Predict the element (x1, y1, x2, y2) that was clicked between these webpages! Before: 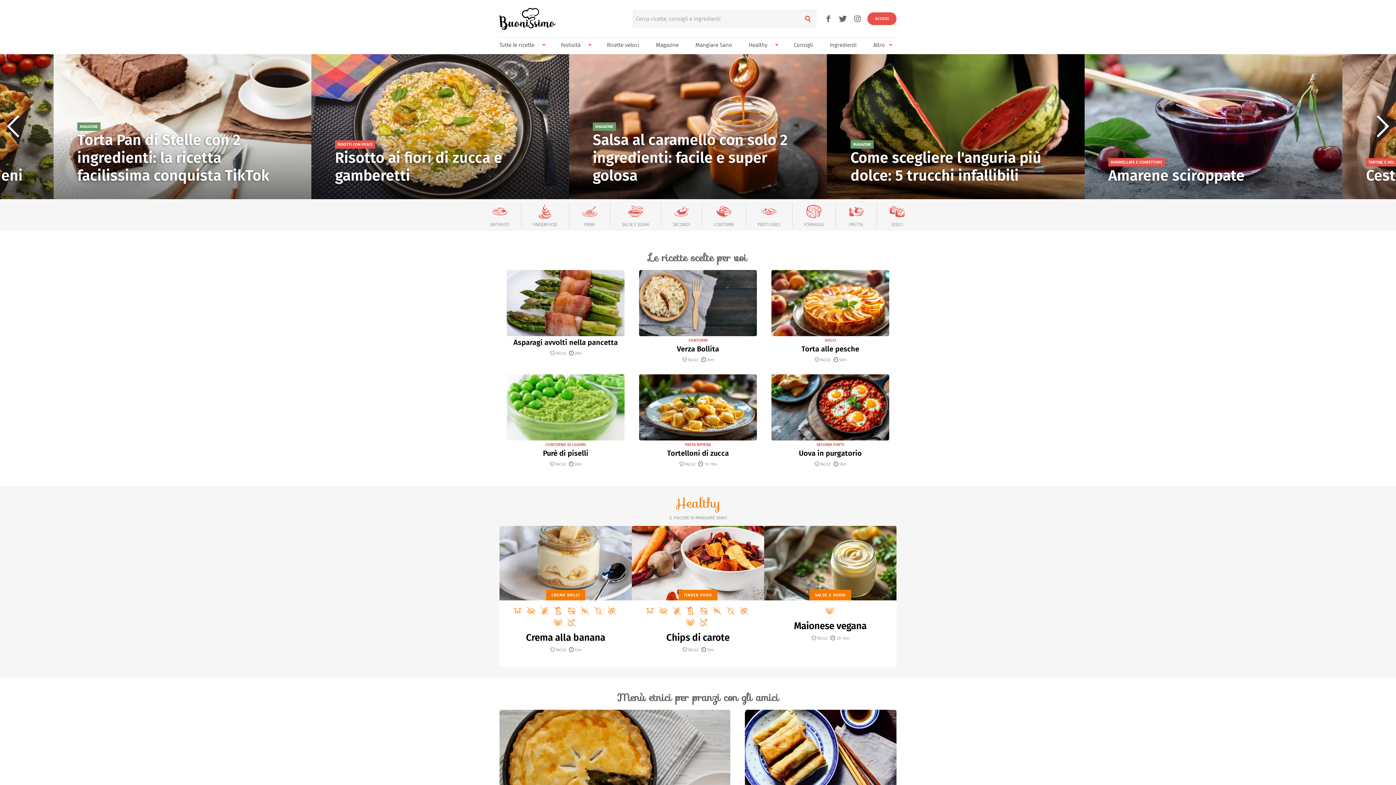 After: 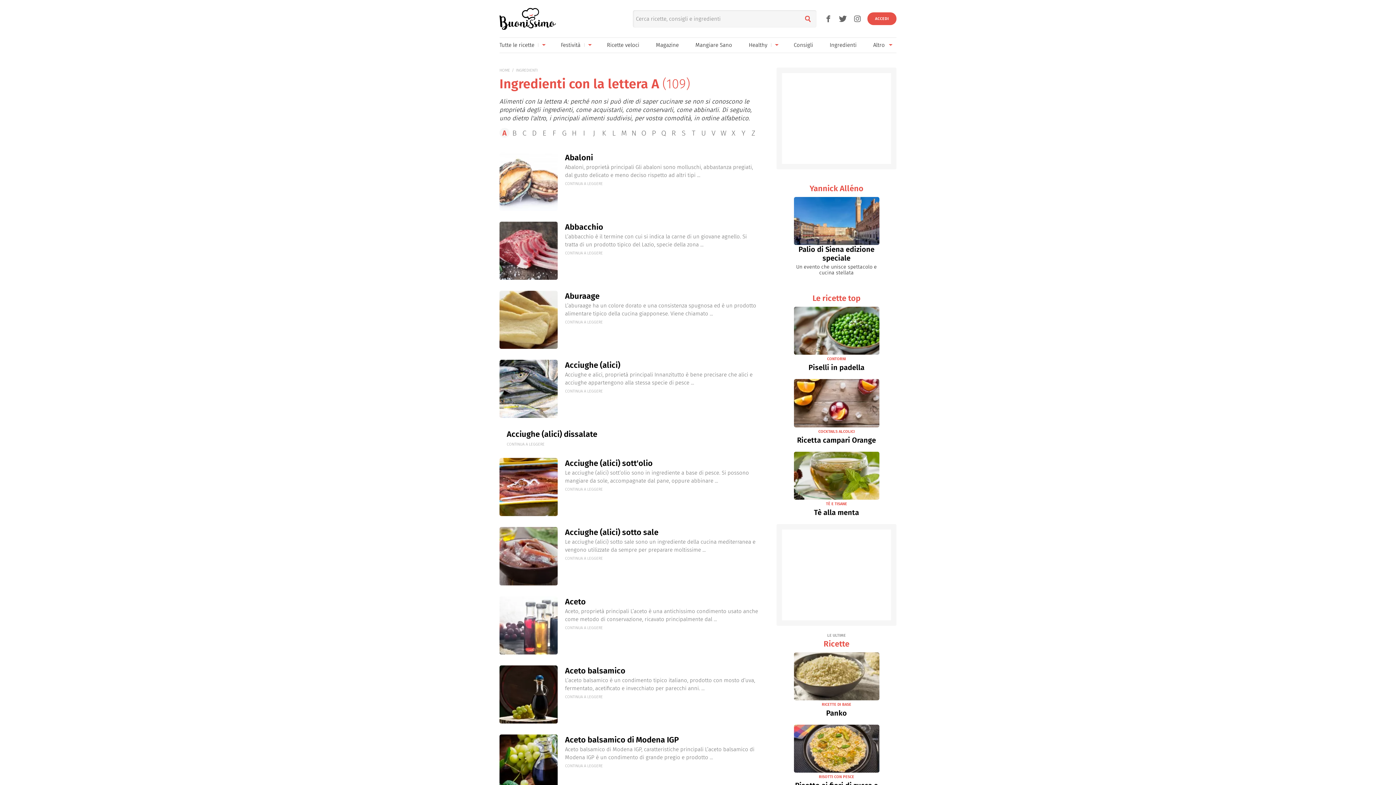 Action: label: Ingredienti bbox: (829, 41, 856, 48)